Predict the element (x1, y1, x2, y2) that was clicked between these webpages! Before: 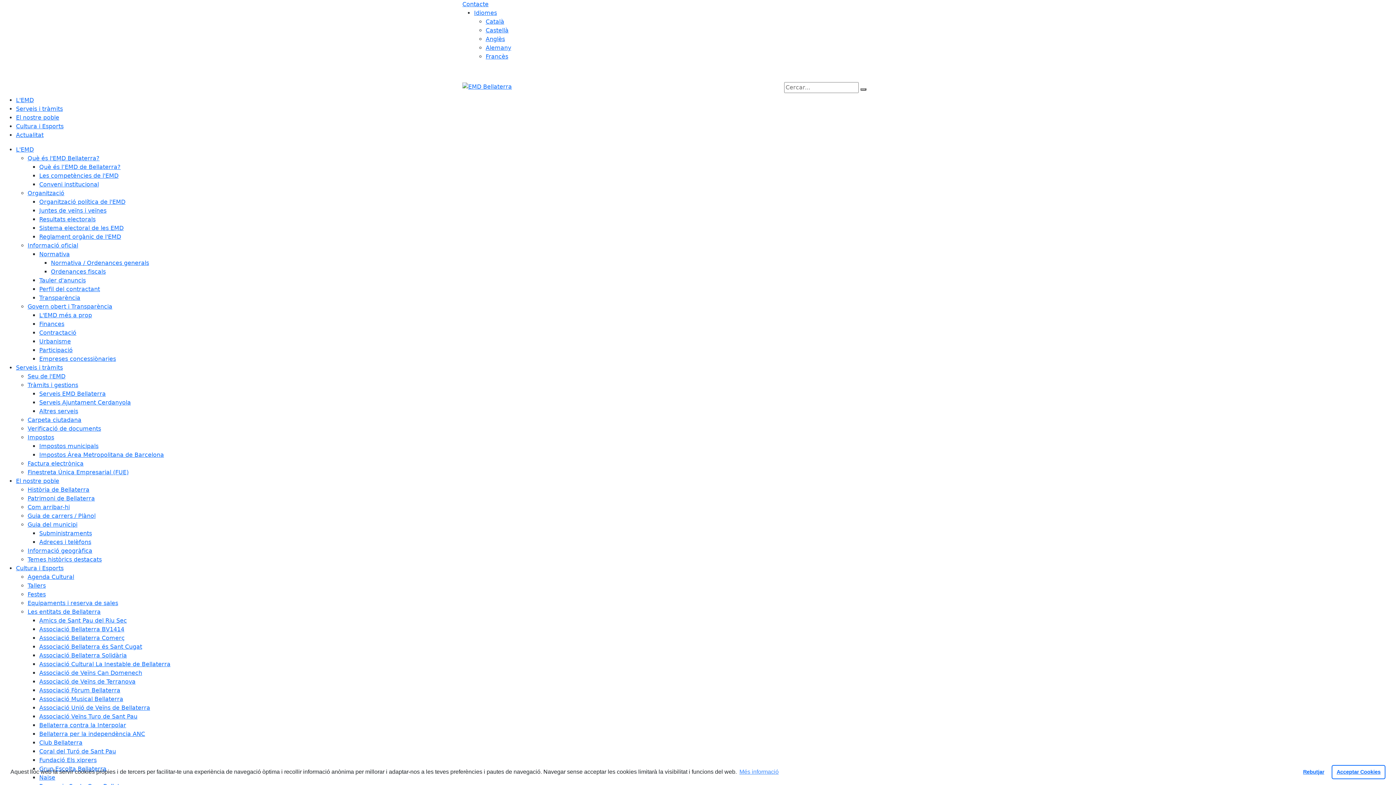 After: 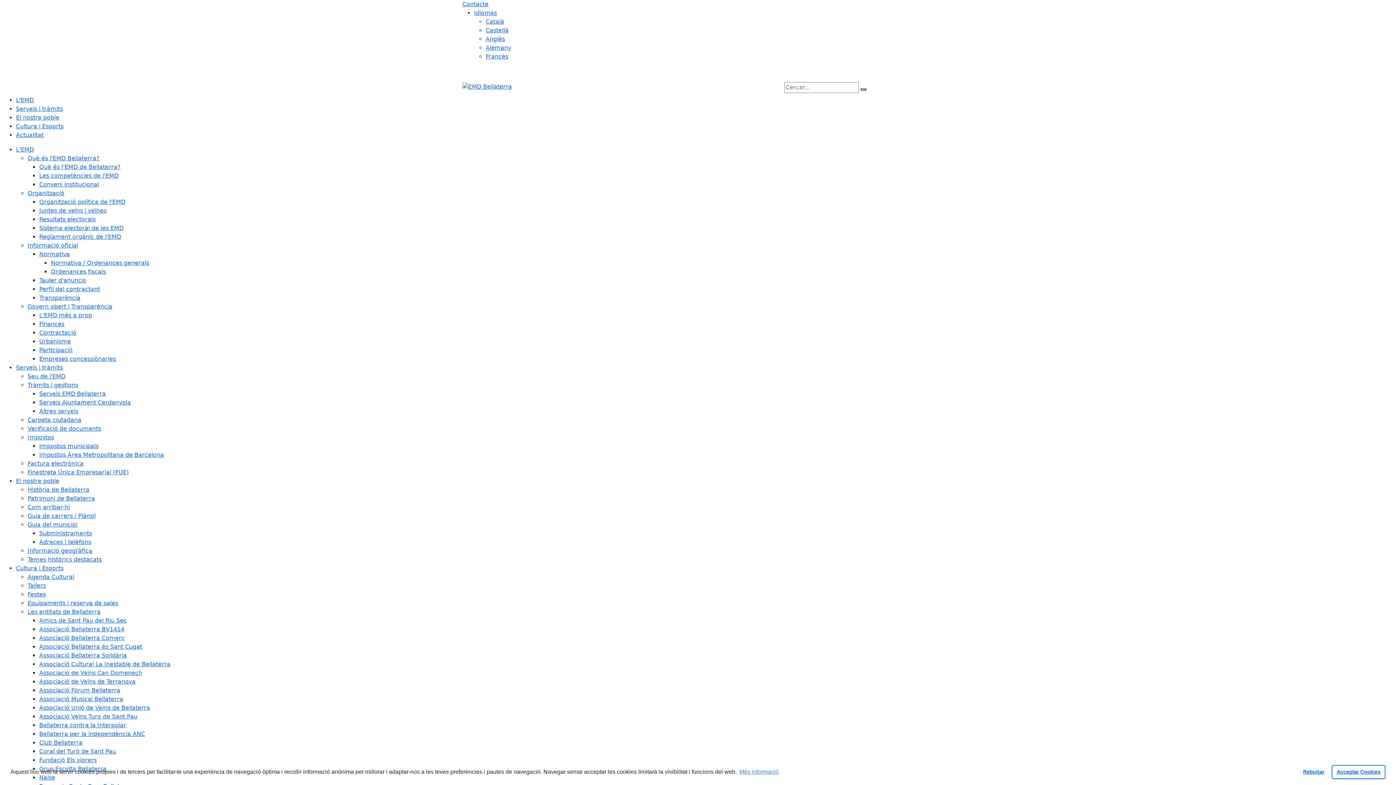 Action: label: Serveis i tràmits bbox: (16, 105, 62, 112)